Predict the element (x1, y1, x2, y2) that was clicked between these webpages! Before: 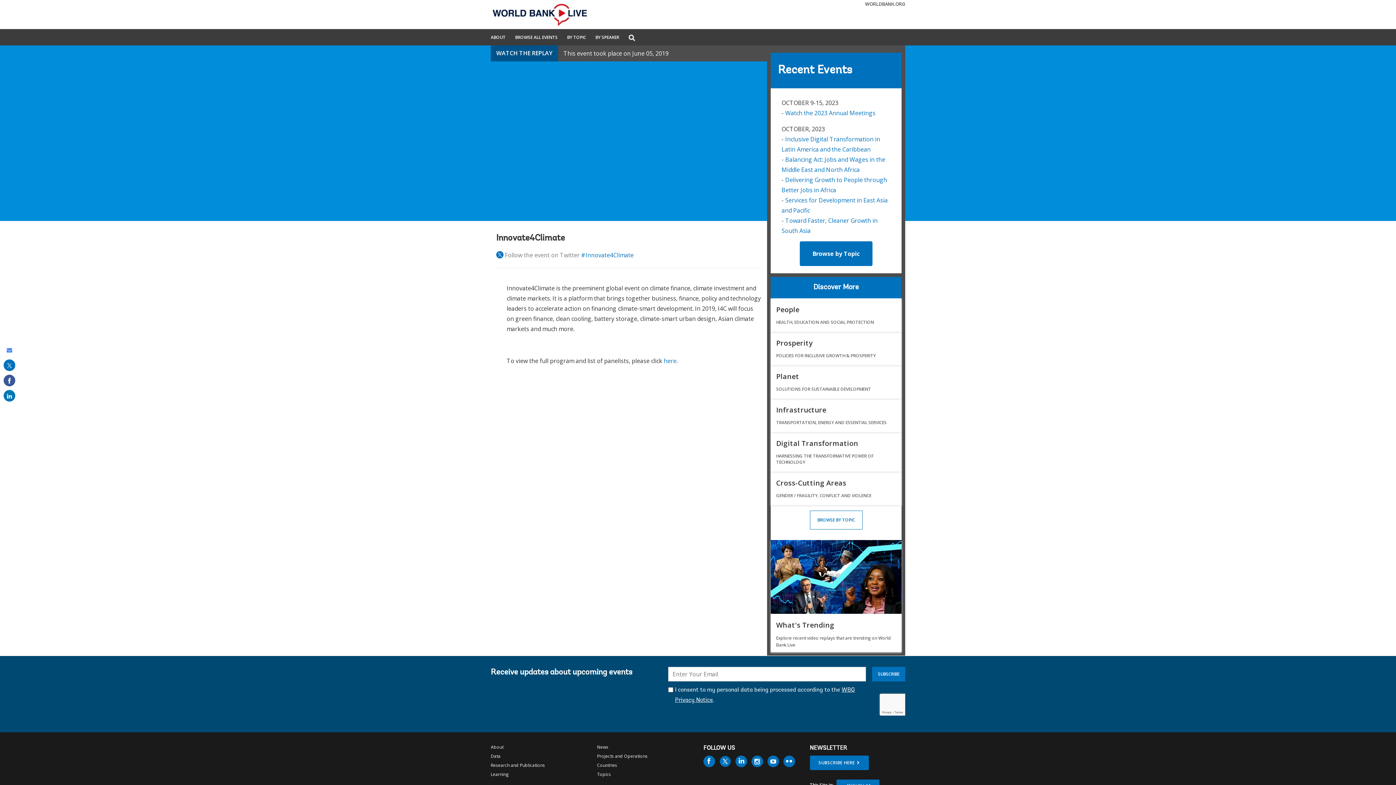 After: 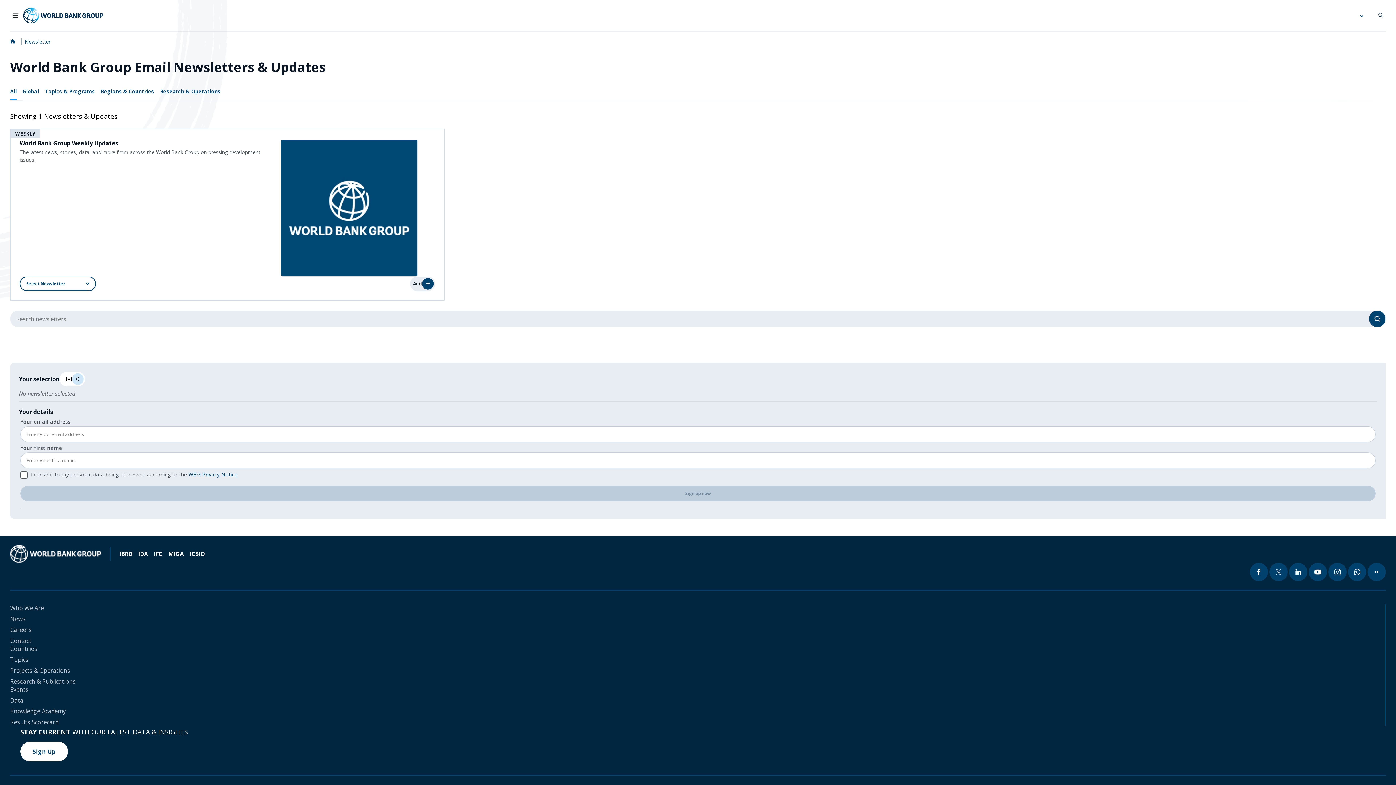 Action: bbox: (810, 755, 869, 770) label: SUBSCRIBE HERE